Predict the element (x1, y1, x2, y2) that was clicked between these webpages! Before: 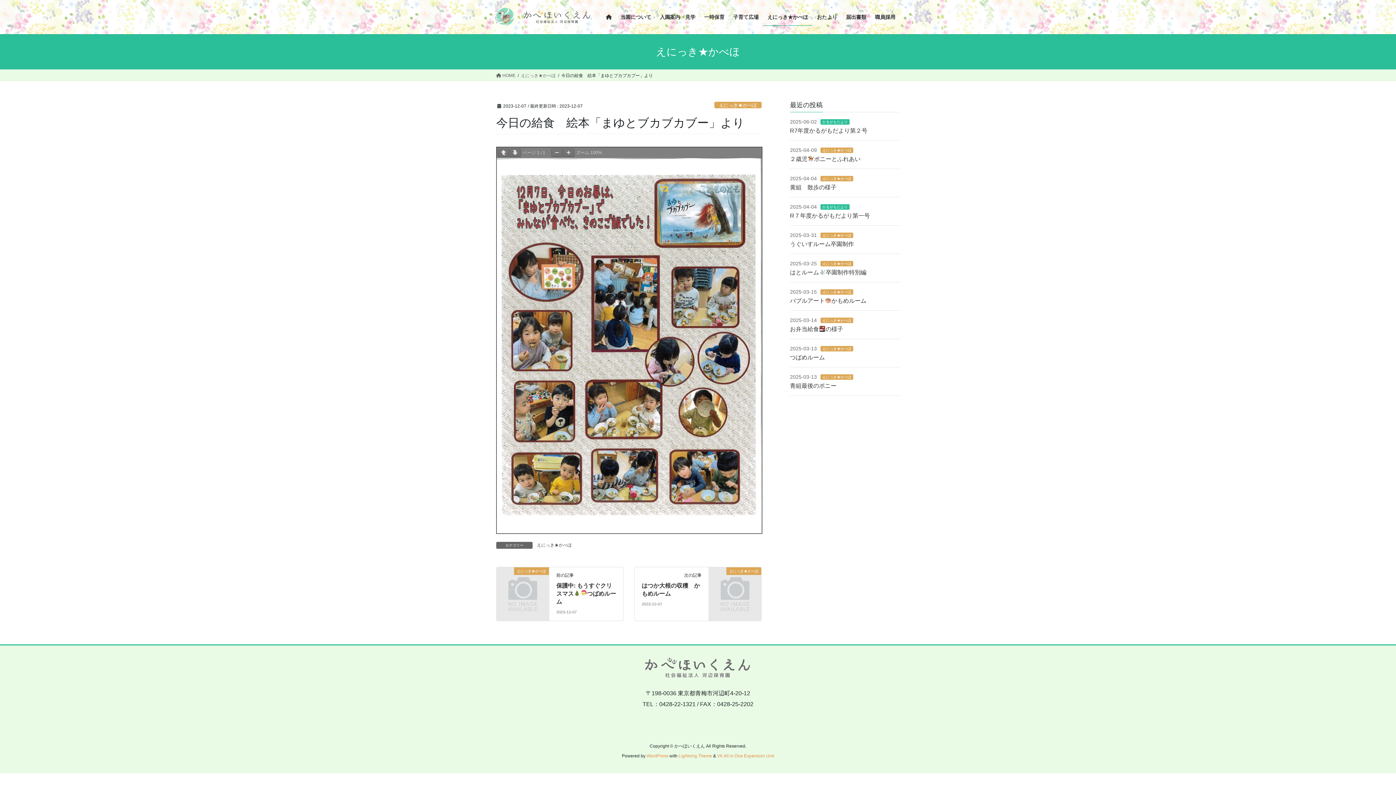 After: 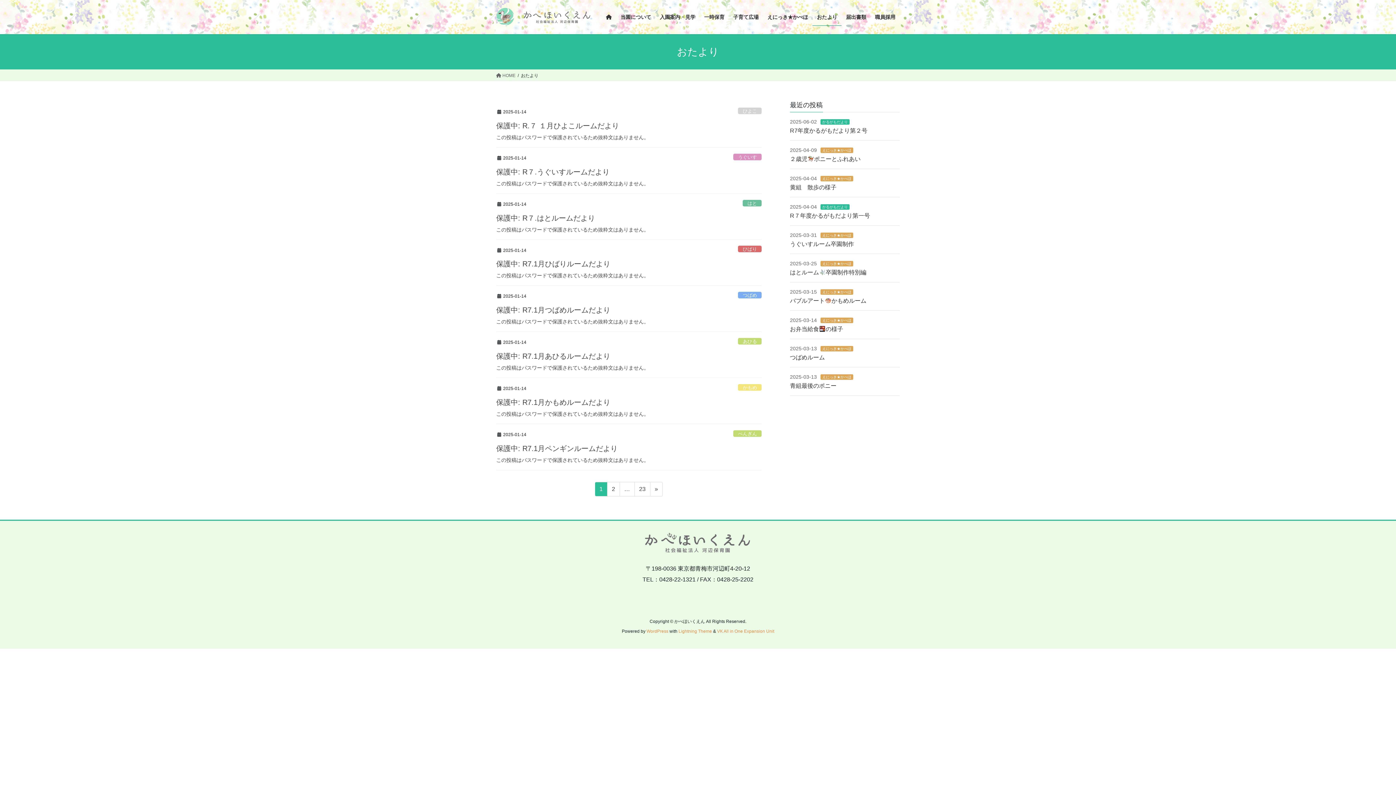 Action: label: おたより bbox: (812, 8, 841, 25)